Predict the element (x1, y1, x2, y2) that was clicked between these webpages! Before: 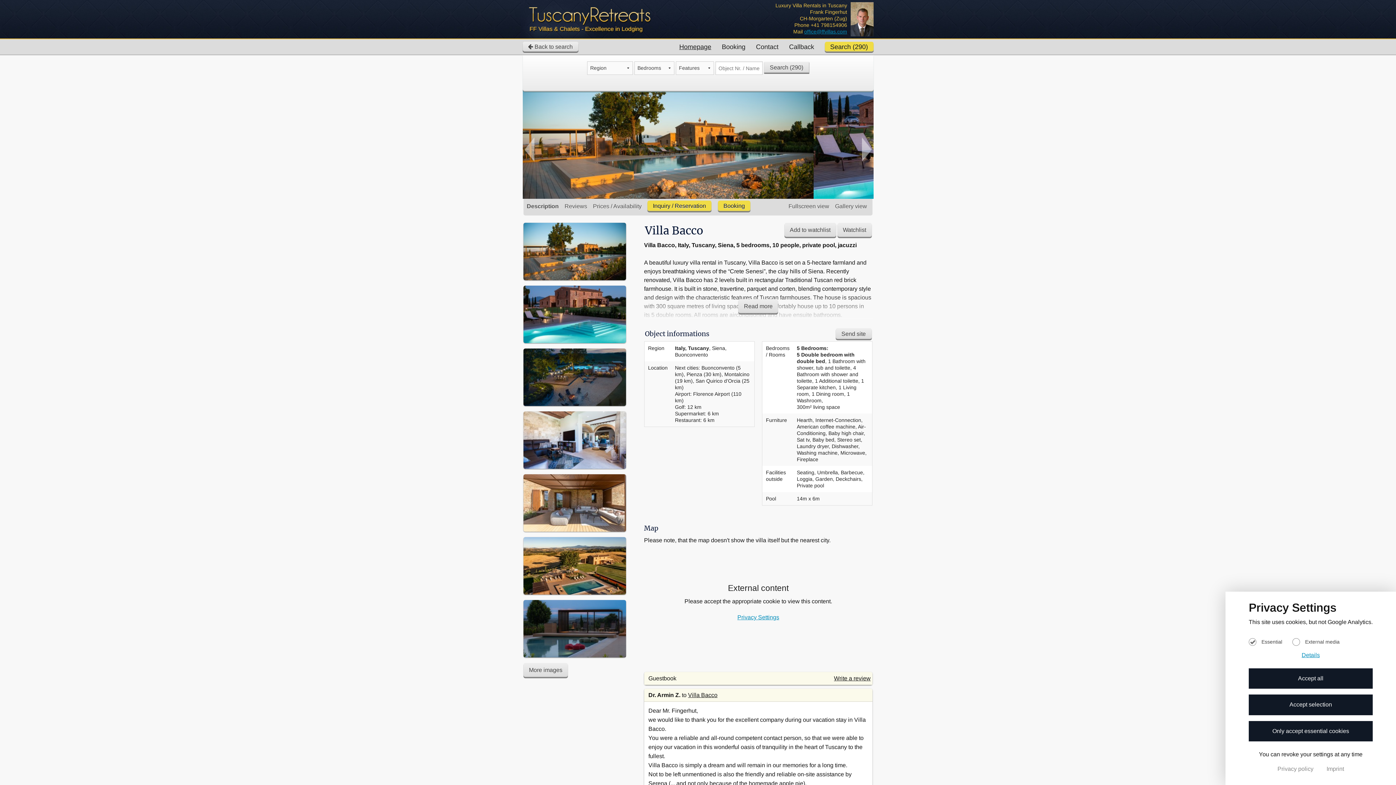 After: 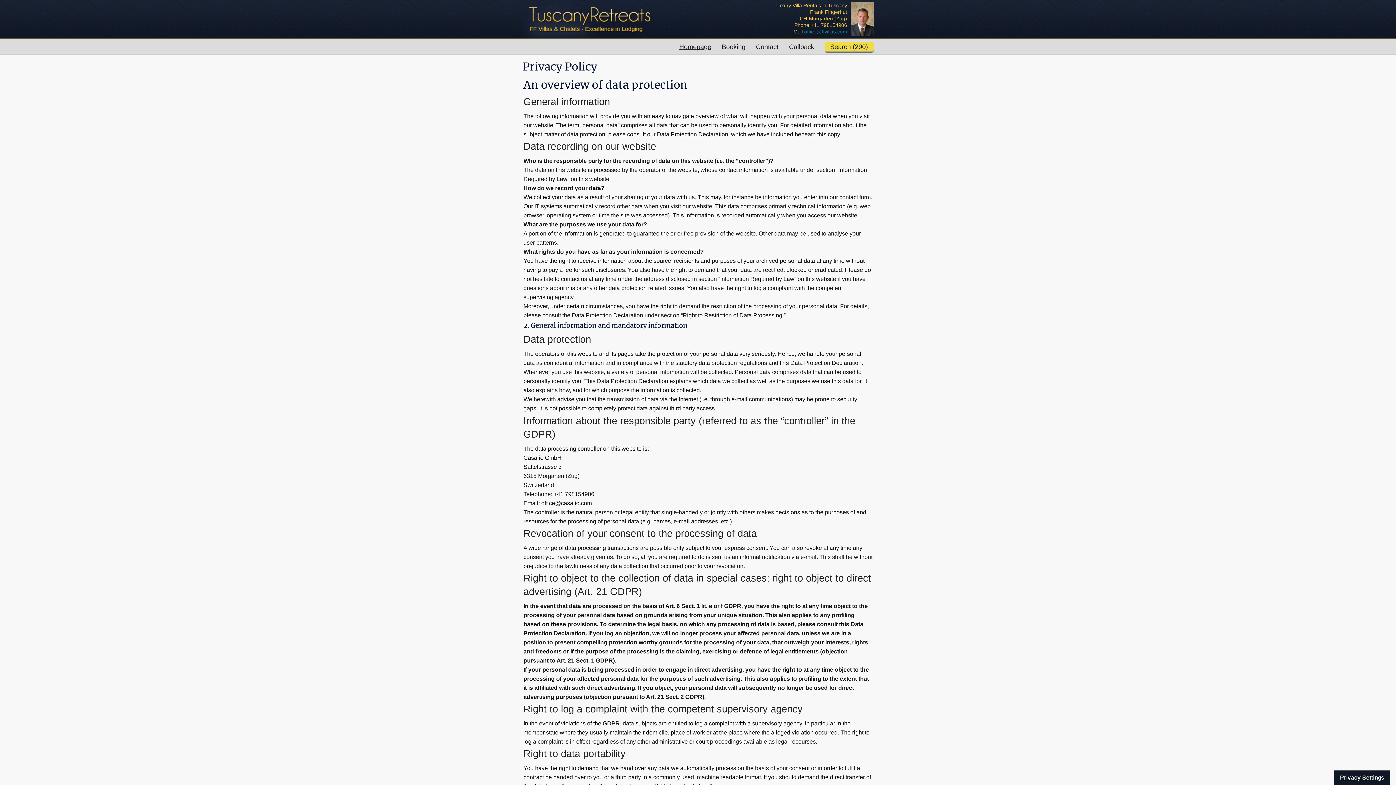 Action: bbox: (1277, 766, 1315, 772) label: Privacy policy 